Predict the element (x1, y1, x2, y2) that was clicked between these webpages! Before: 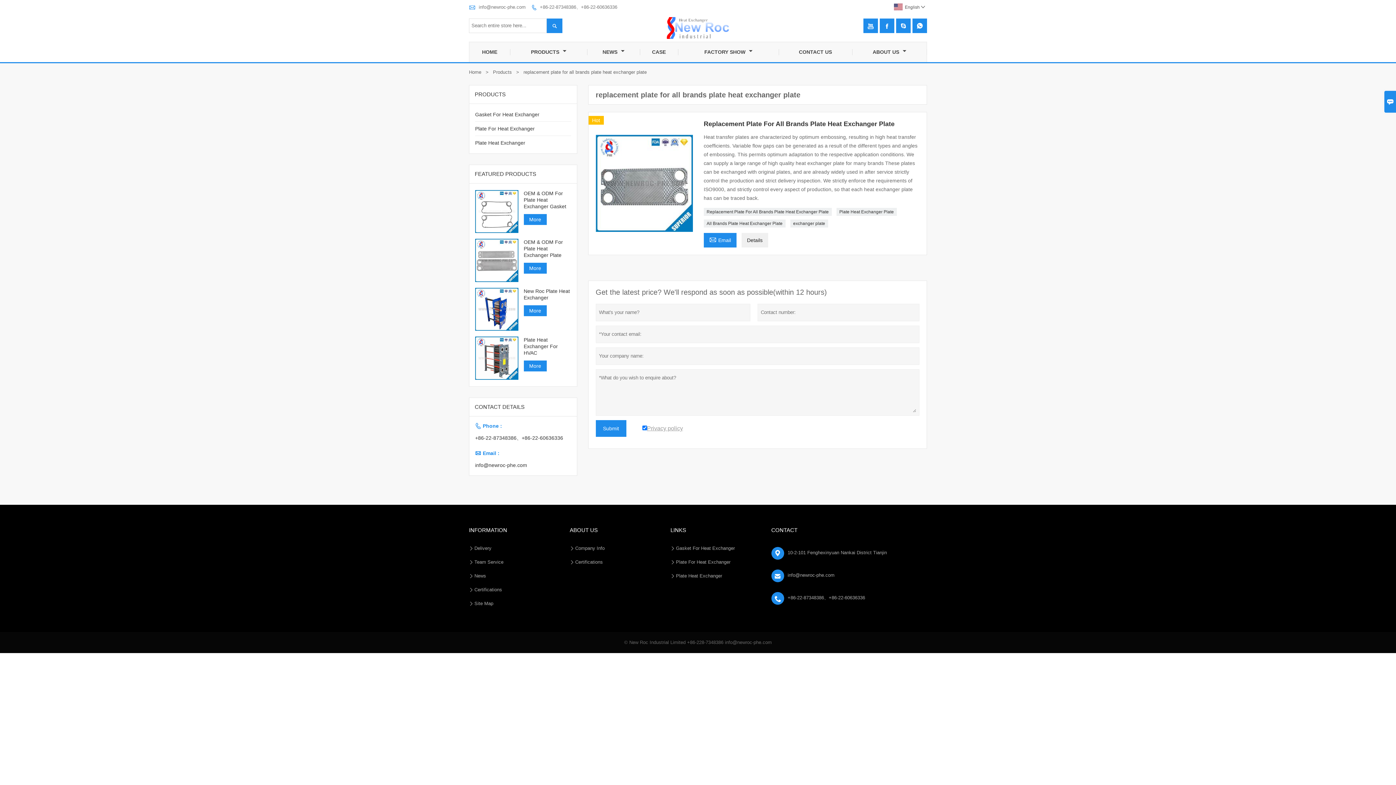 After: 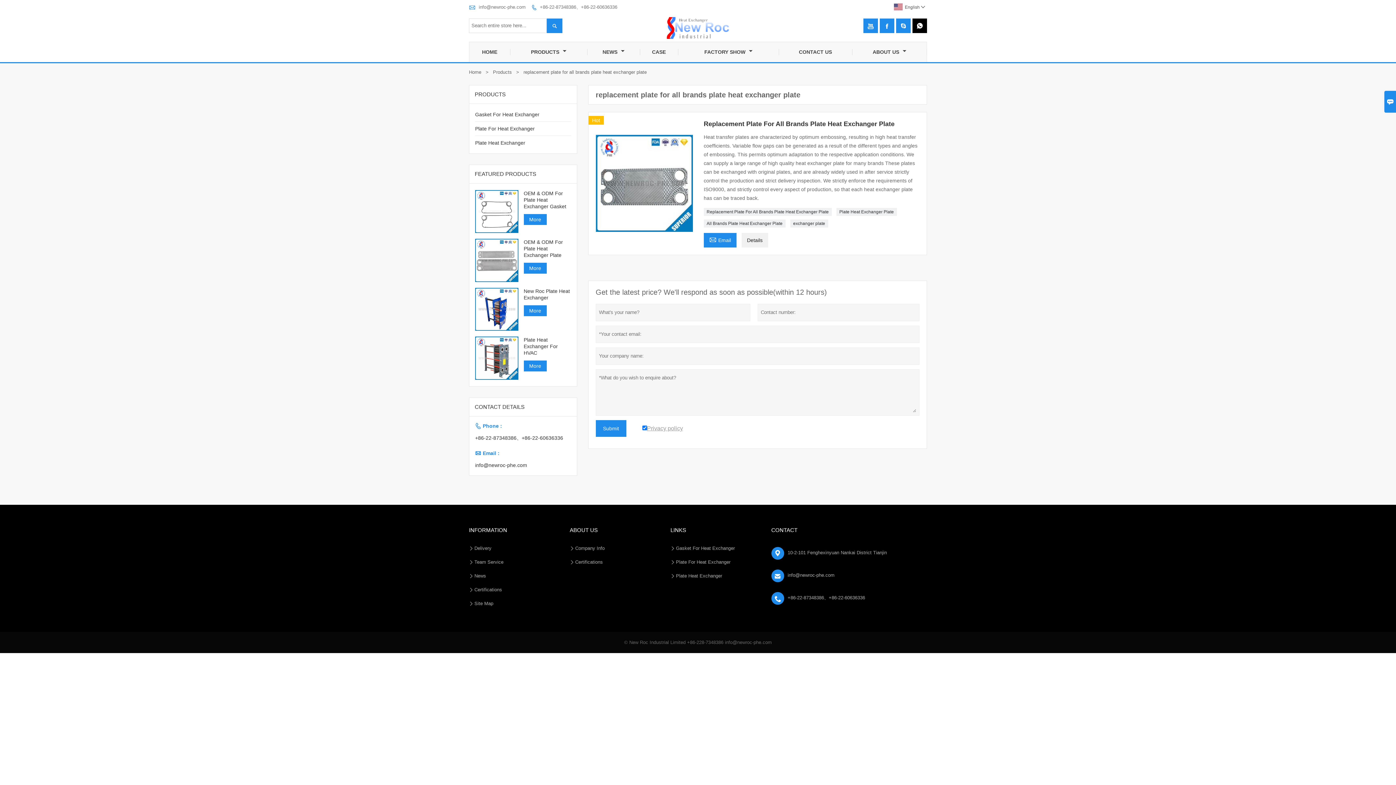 Action: bbox: (912, 18, 927, 32) label: 